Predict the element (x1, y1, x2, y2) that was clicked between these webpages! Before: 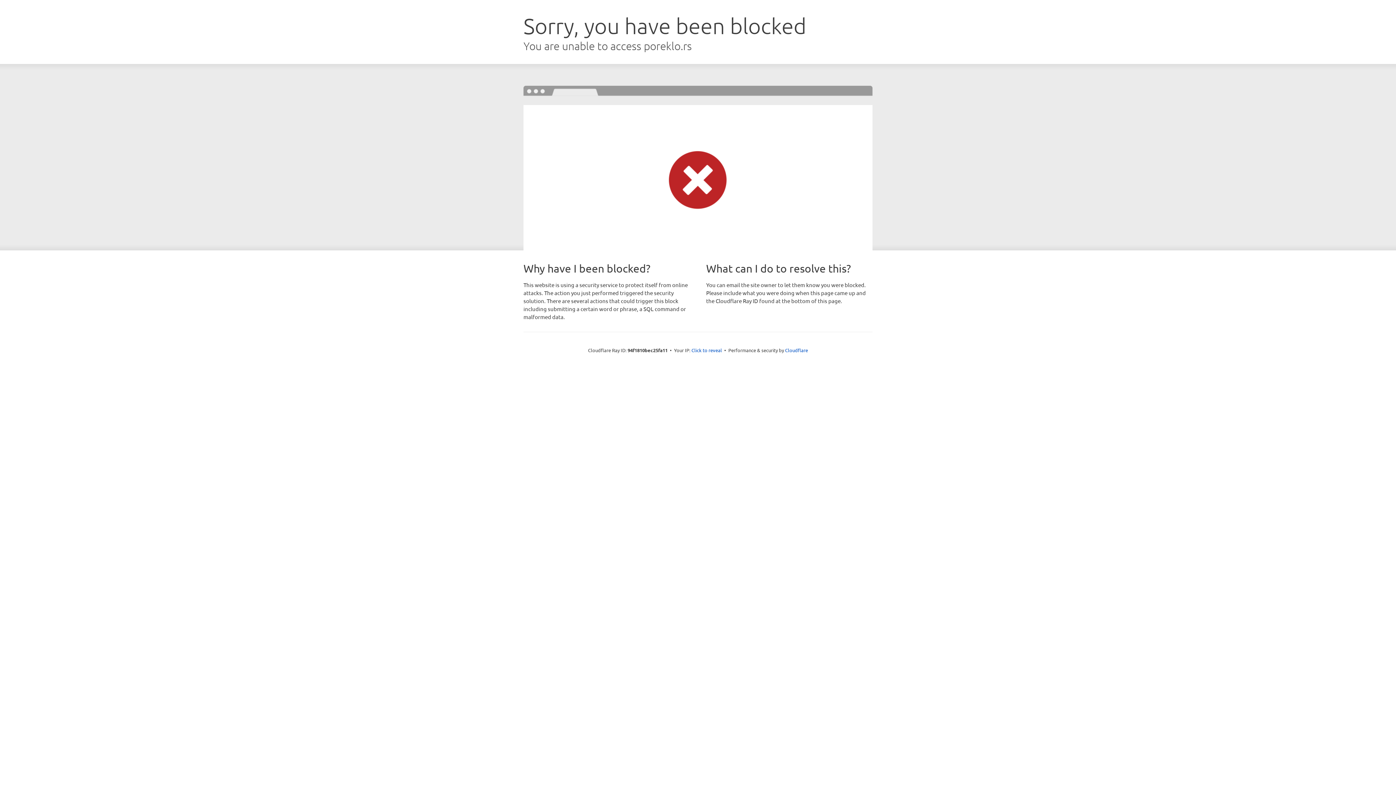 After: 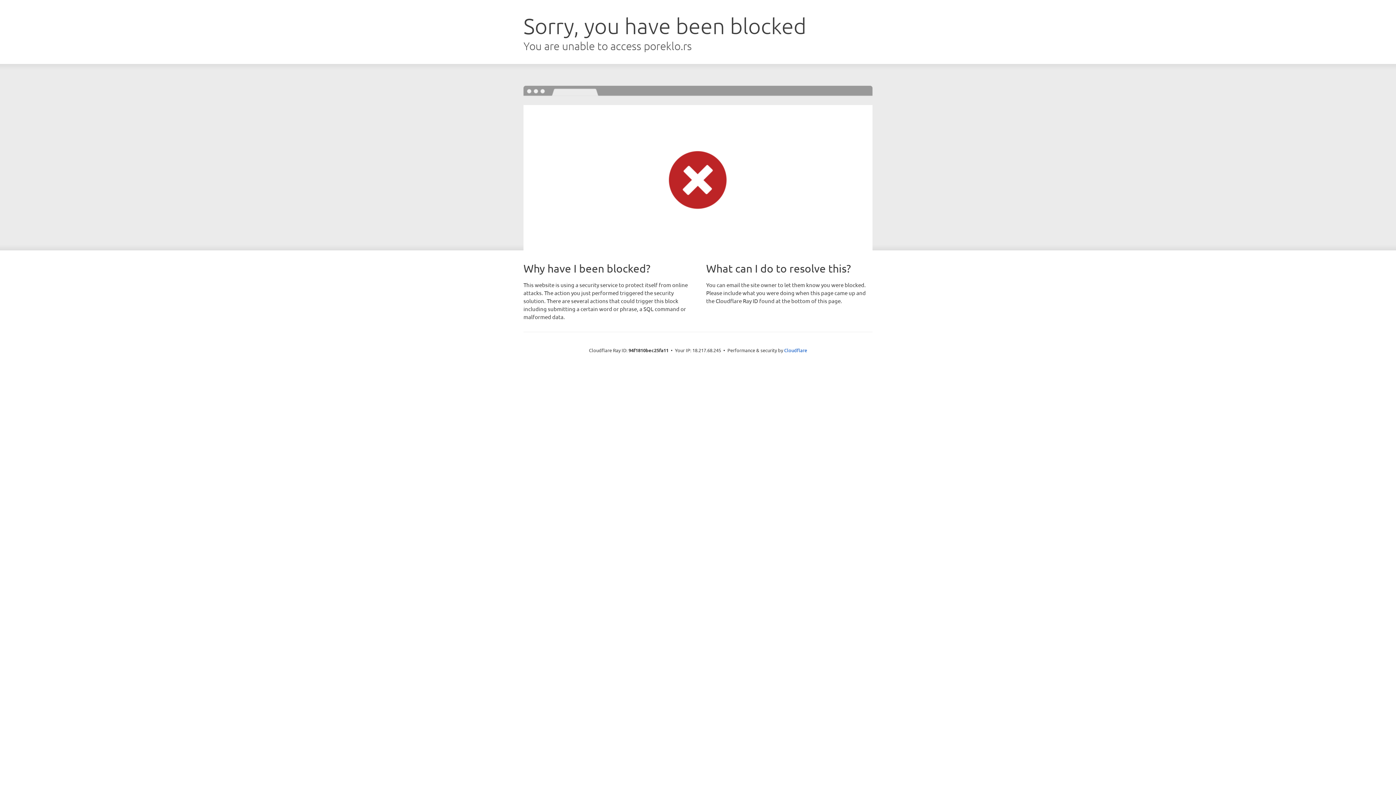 Action: label: Click to reveal bbox: (691, 346, 722, 353)